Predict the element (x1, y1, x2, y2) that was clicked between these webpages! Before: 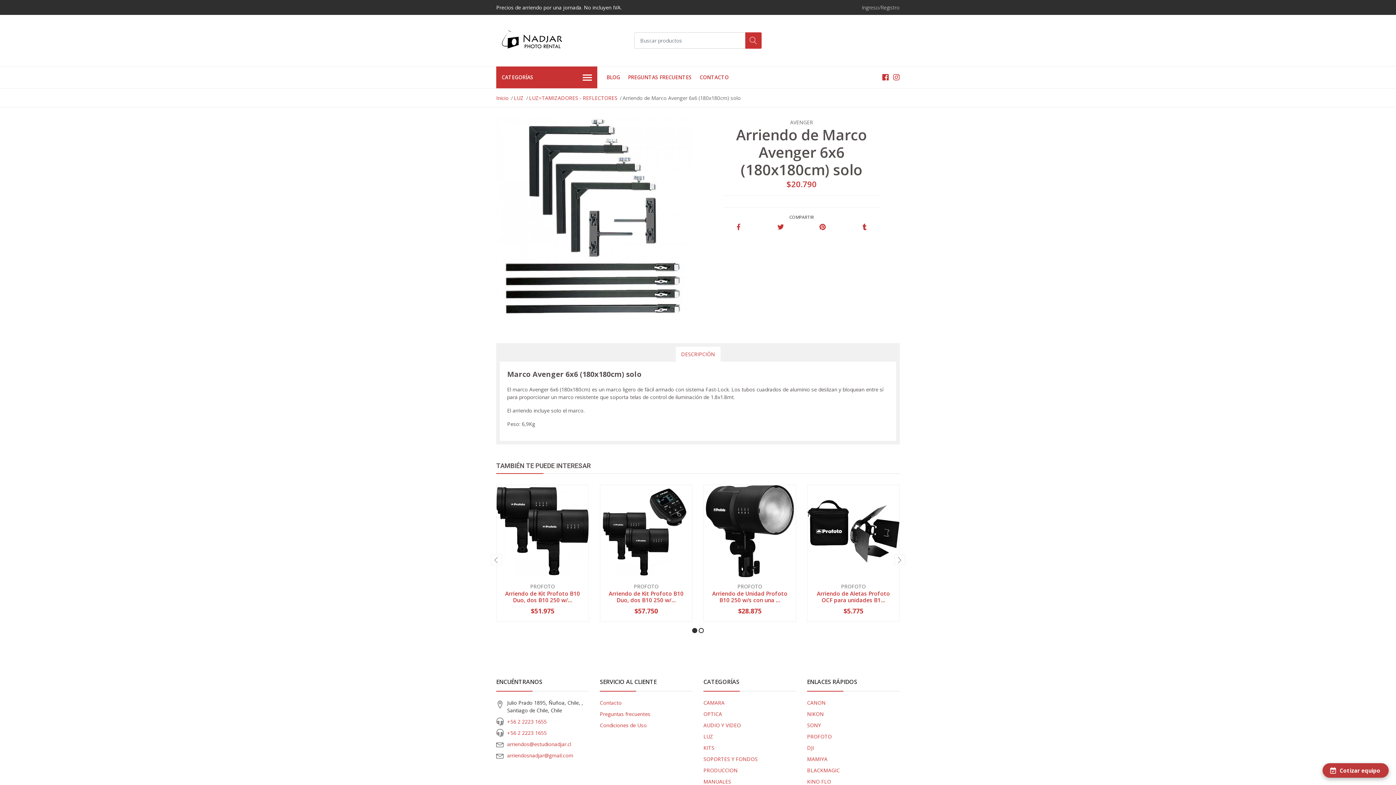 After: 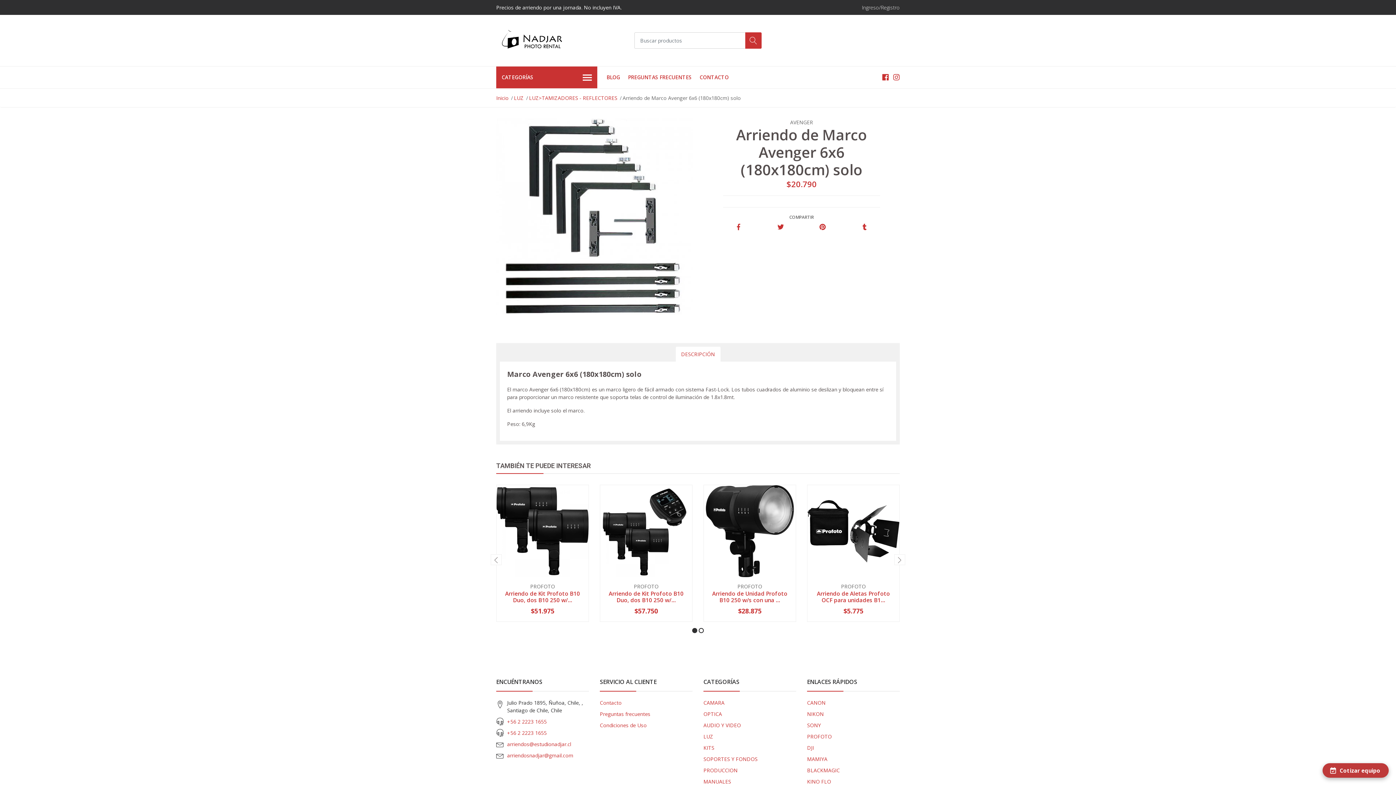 Action: bbox: (507, 752, 573, 759) label: arriendosnadjar@gmail.com